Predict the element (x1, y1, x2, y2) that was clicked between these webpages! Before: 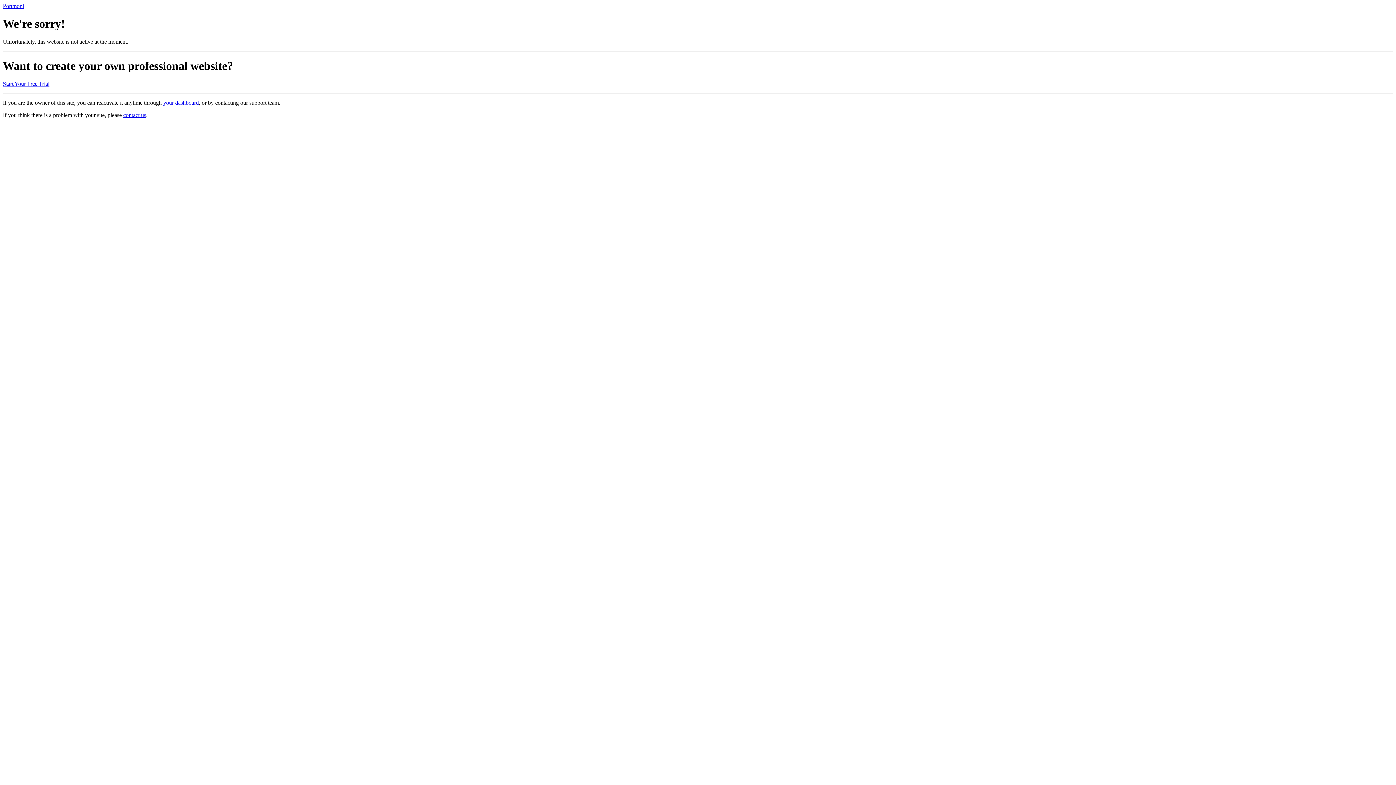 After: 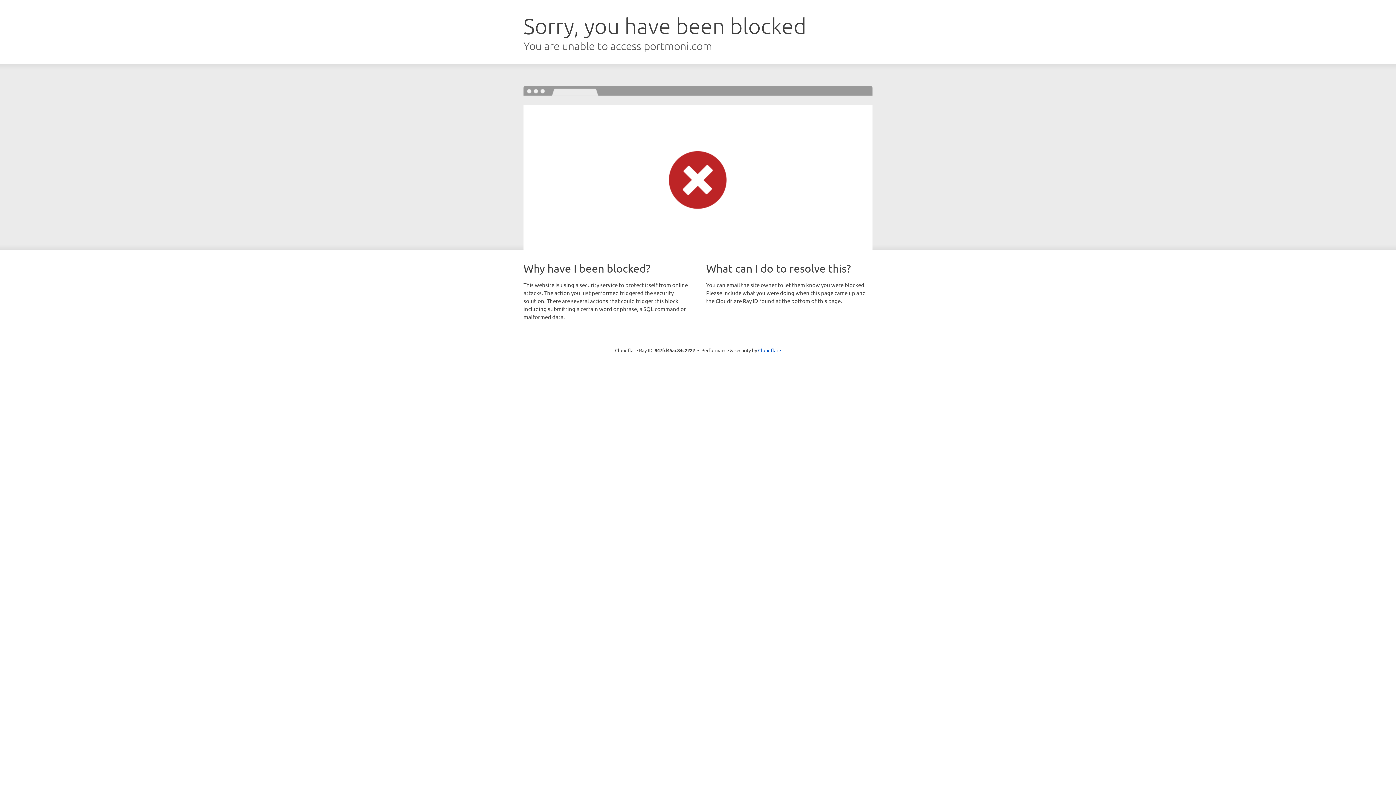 Action: label: Start Your Free Trial bbox: (2, 80, 49, 86)